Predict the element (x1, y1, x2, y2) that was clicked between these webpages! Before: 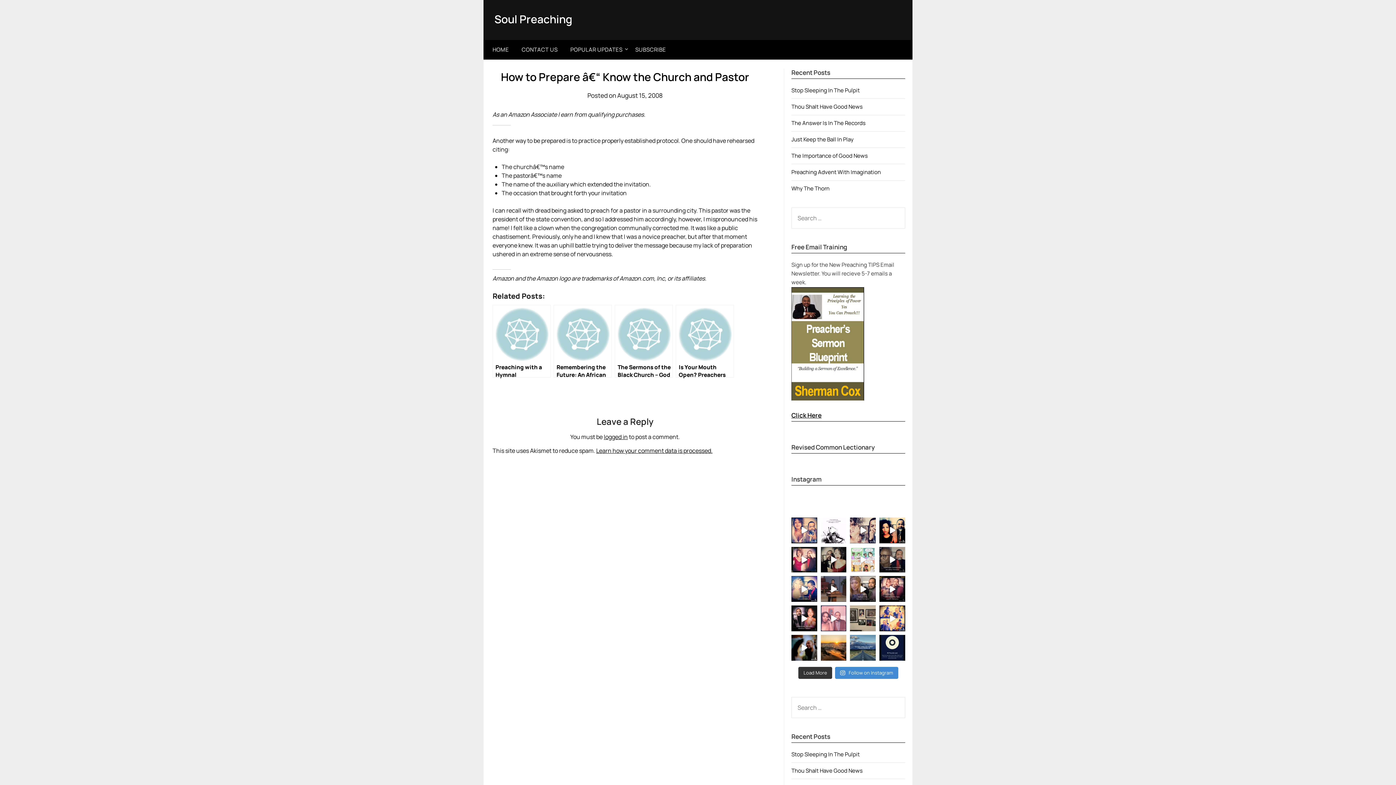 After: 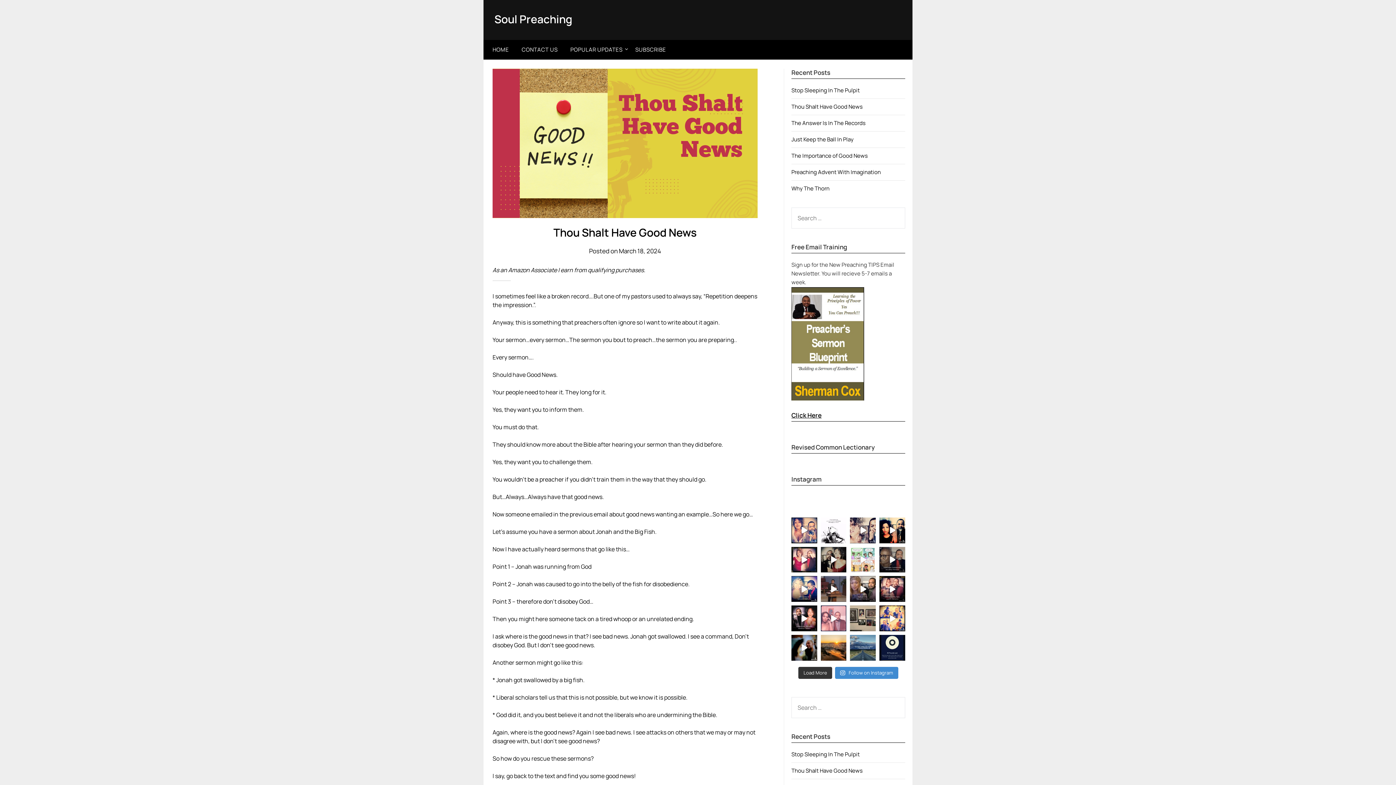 Action: label: Thou Shalt Have Good News bbox: (791, 102, 862, 110)